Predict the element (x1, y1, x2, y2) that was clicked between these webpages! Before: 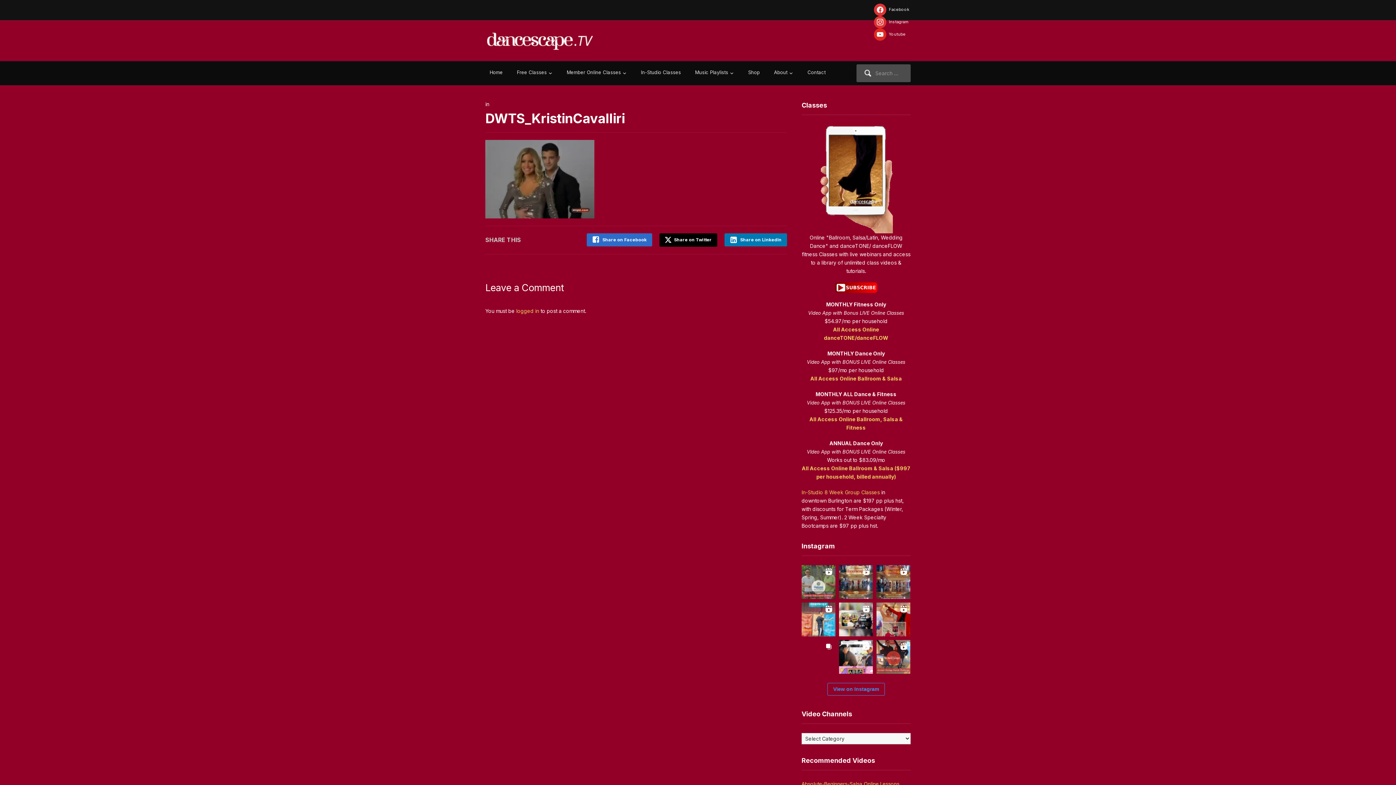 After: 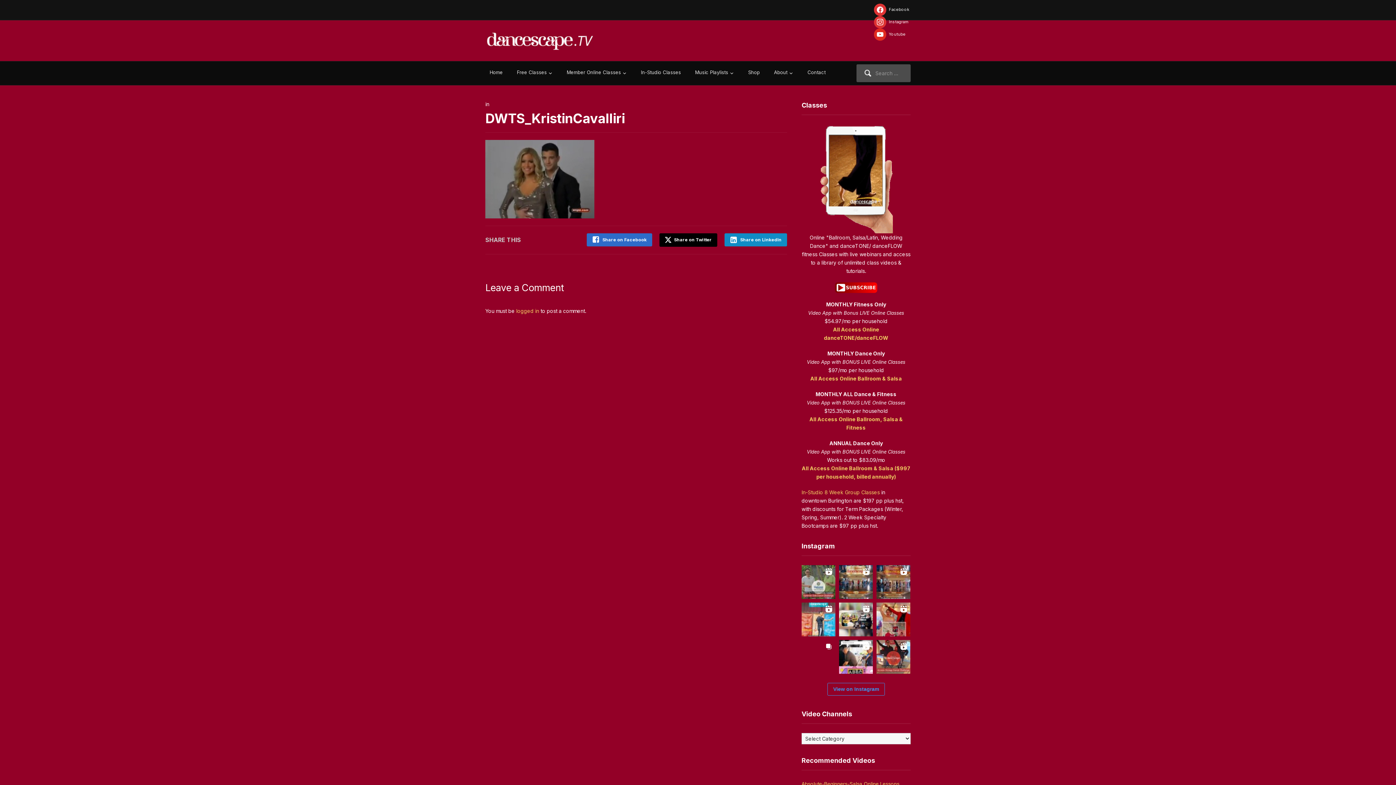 Action: bbox: (724, 233, 787, 246) label: Share on LinkedIn